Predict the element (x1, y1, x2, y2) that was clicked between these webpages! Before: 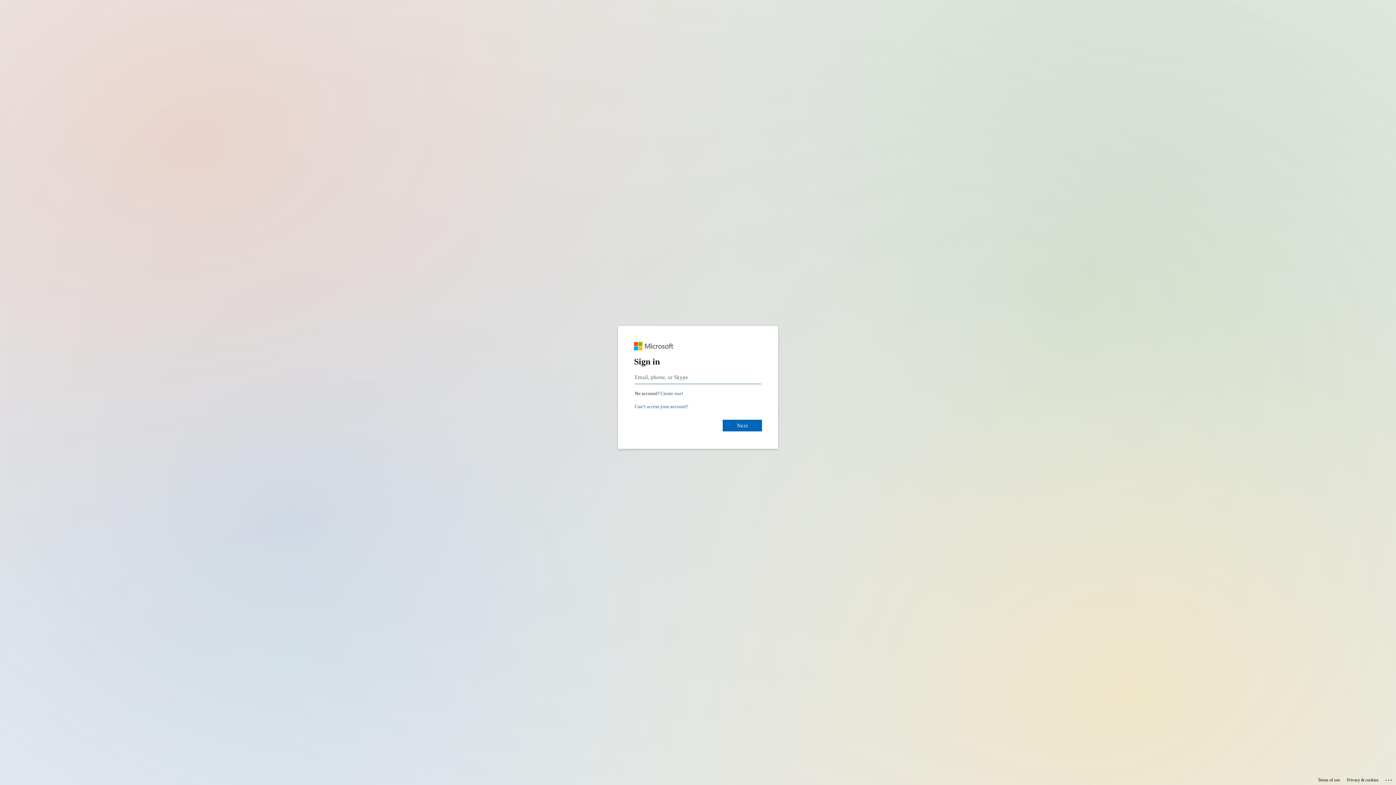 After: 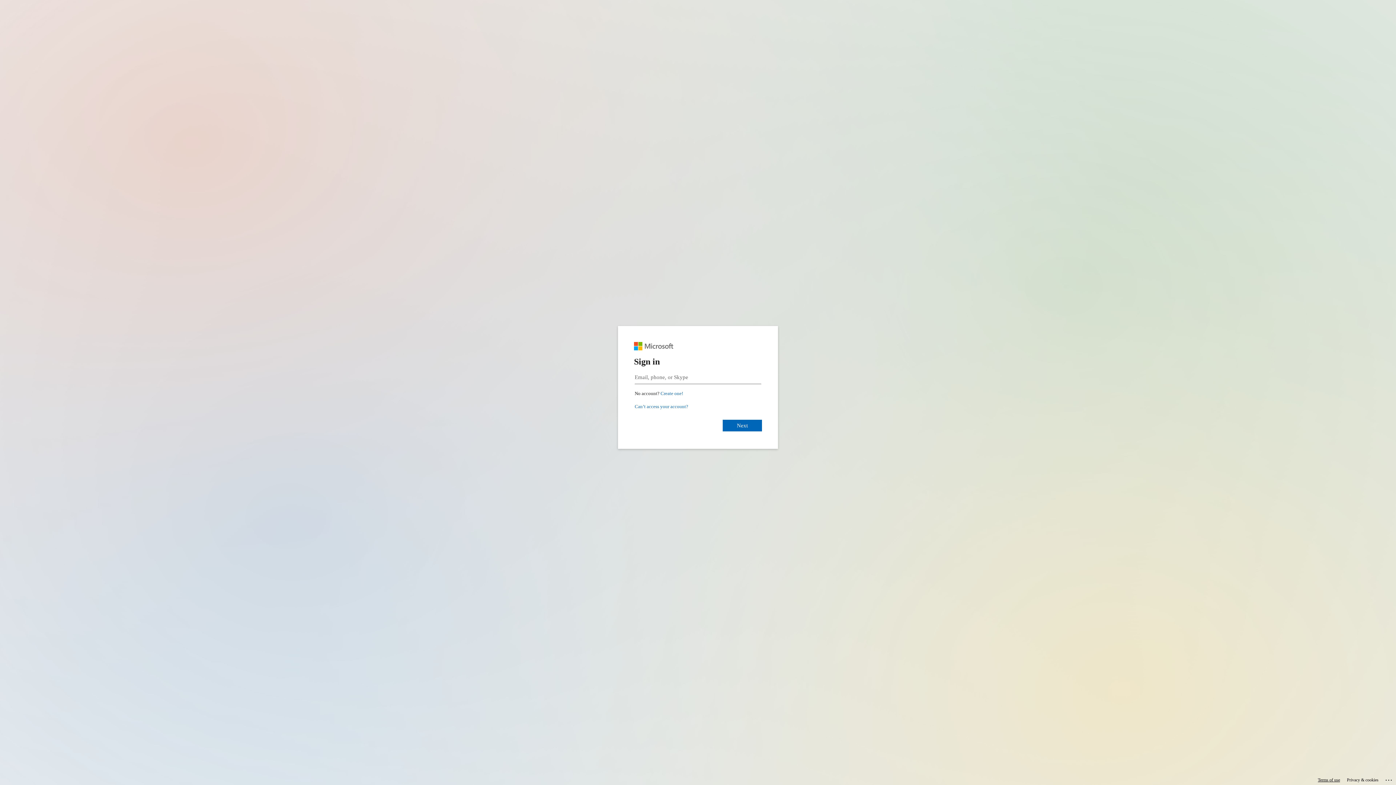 Action: bbox: (1318, 775, 1340, 785) label: Terms of use